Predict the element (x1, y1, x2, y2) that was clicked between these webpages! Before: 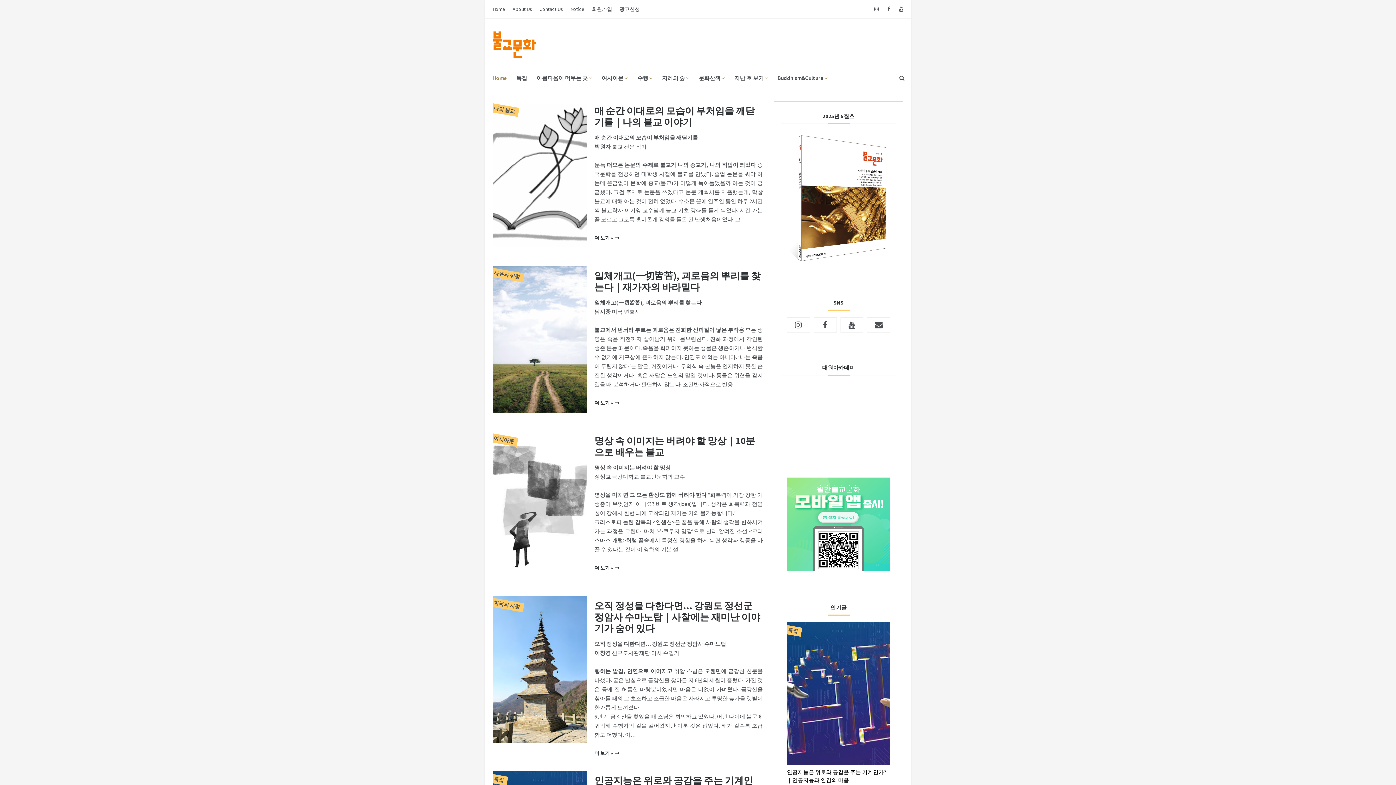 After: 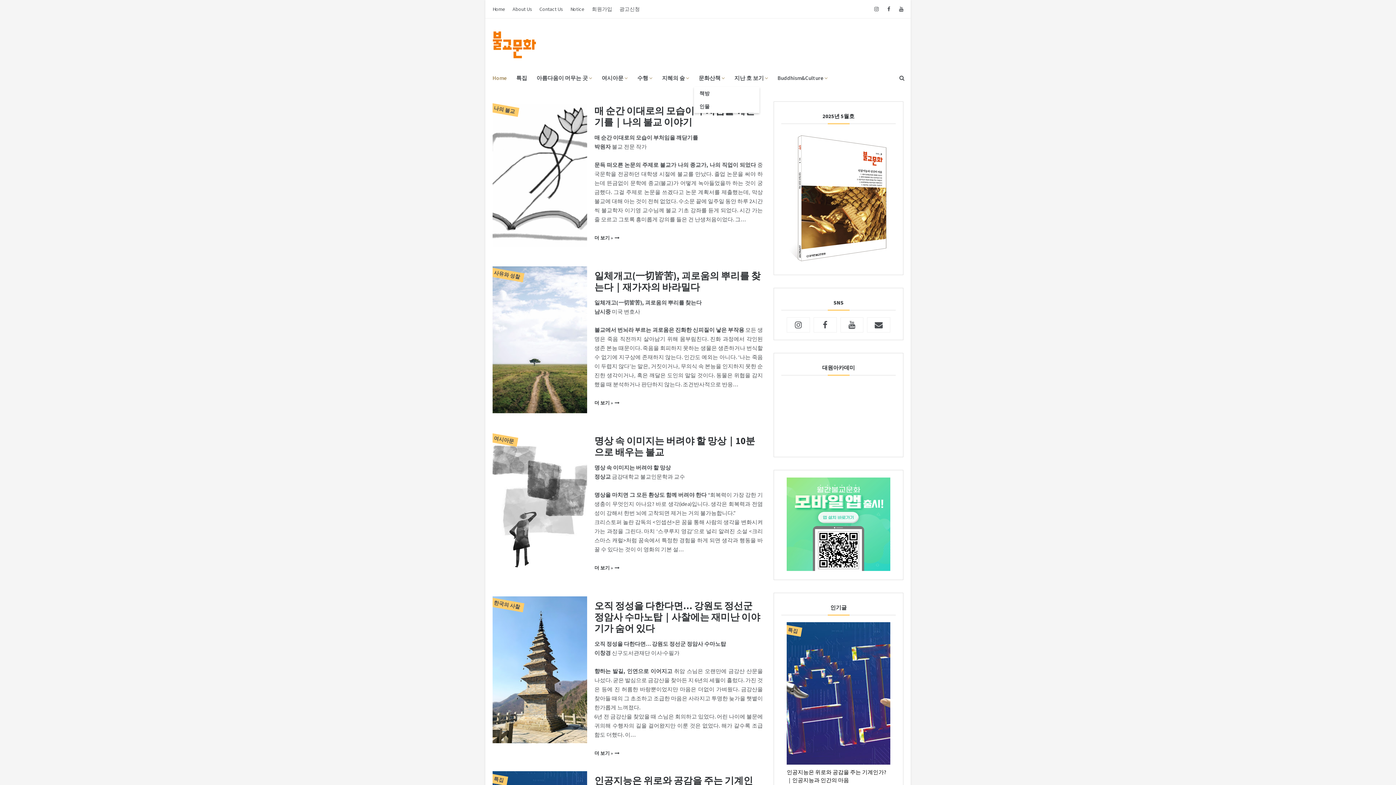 Action: bbox: (694, 69, 729, 86) label: 문화산책